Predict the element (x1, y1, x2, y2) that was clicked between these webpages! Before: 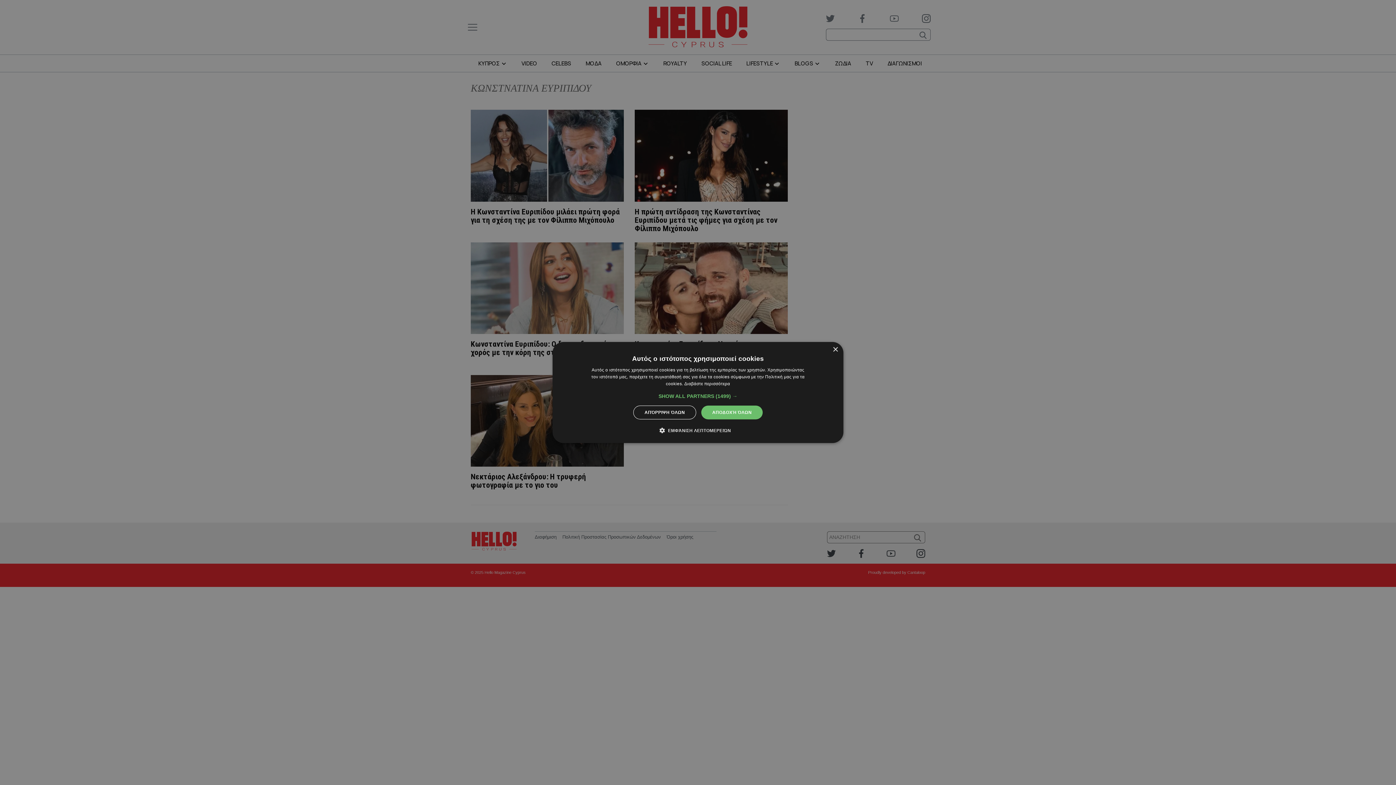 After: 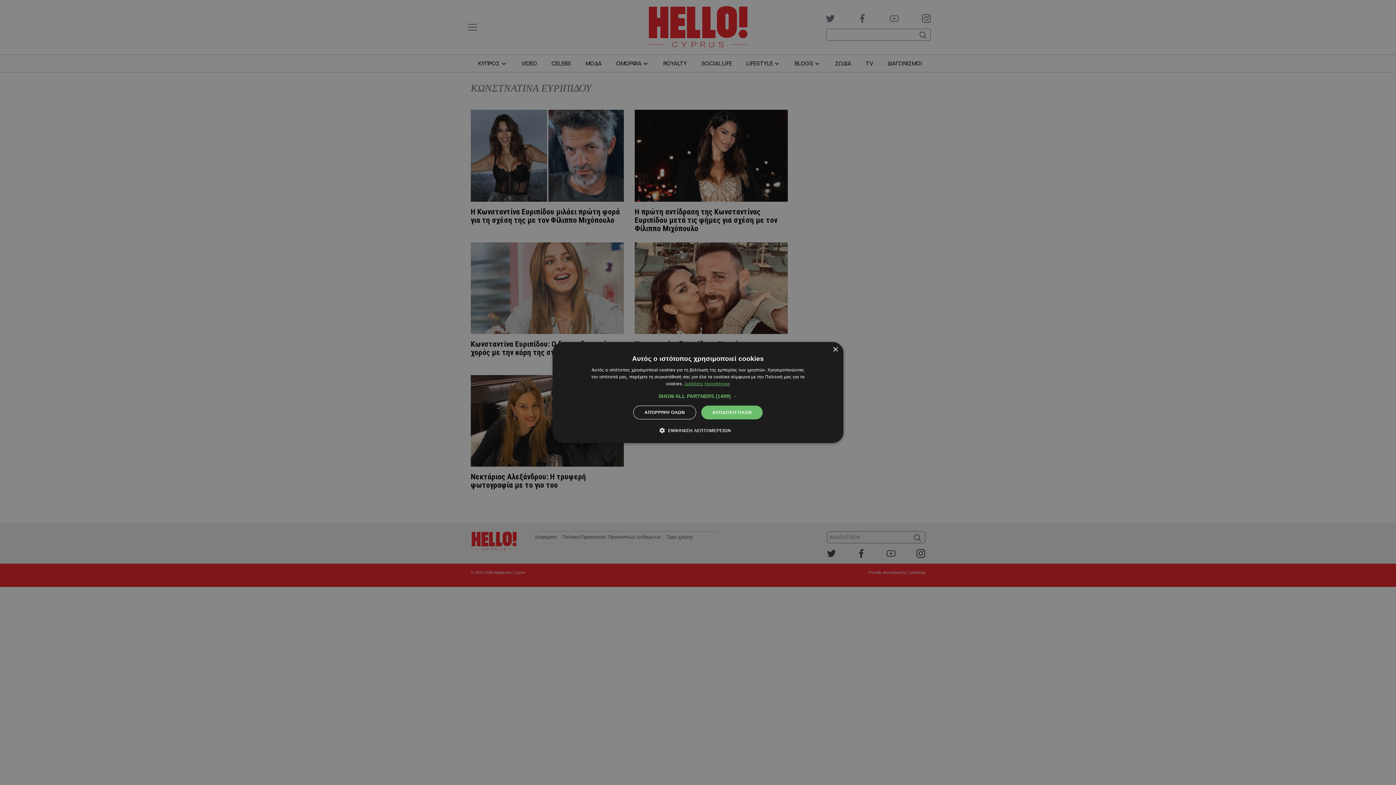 Action: bbox: (684, 381, 730, 386) label: Διαβάστε περισσότερα, opens a new window